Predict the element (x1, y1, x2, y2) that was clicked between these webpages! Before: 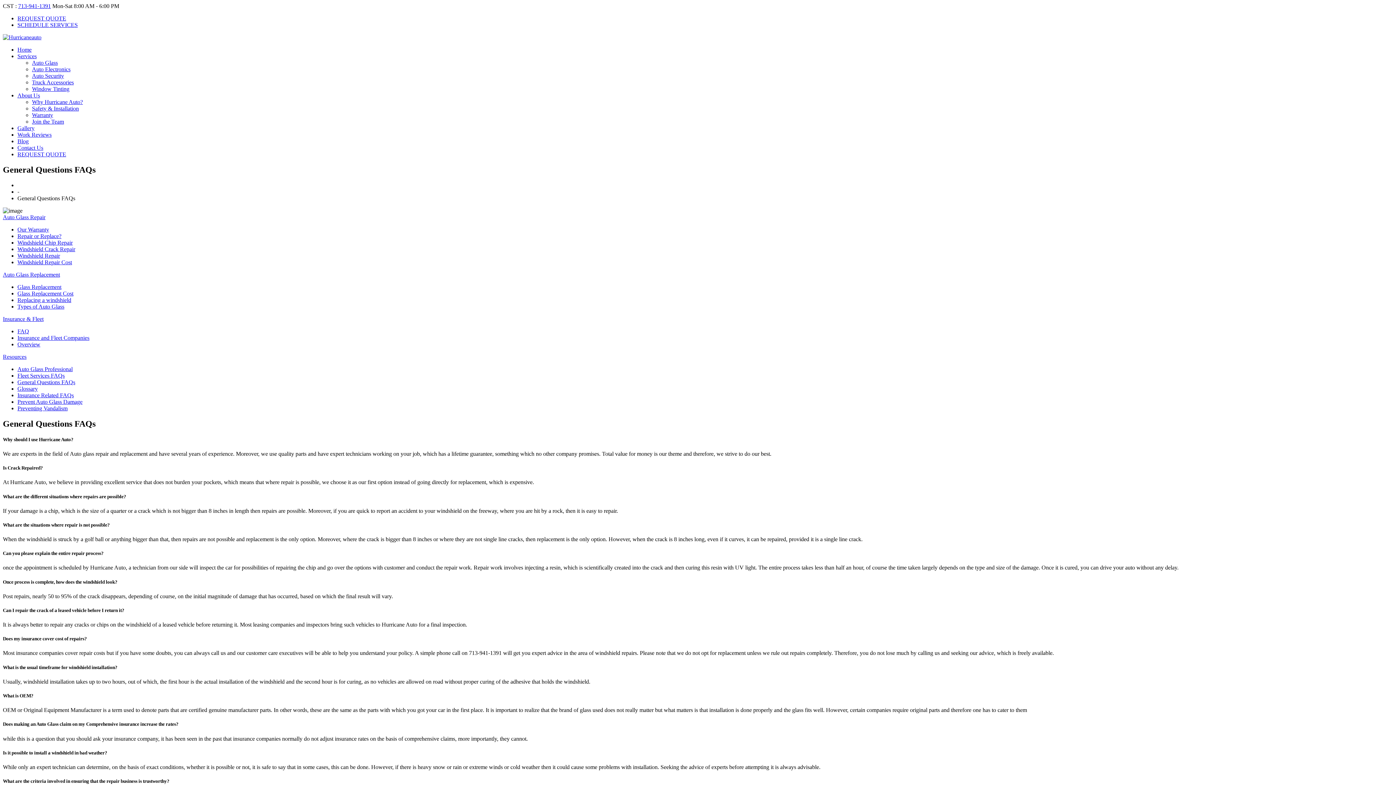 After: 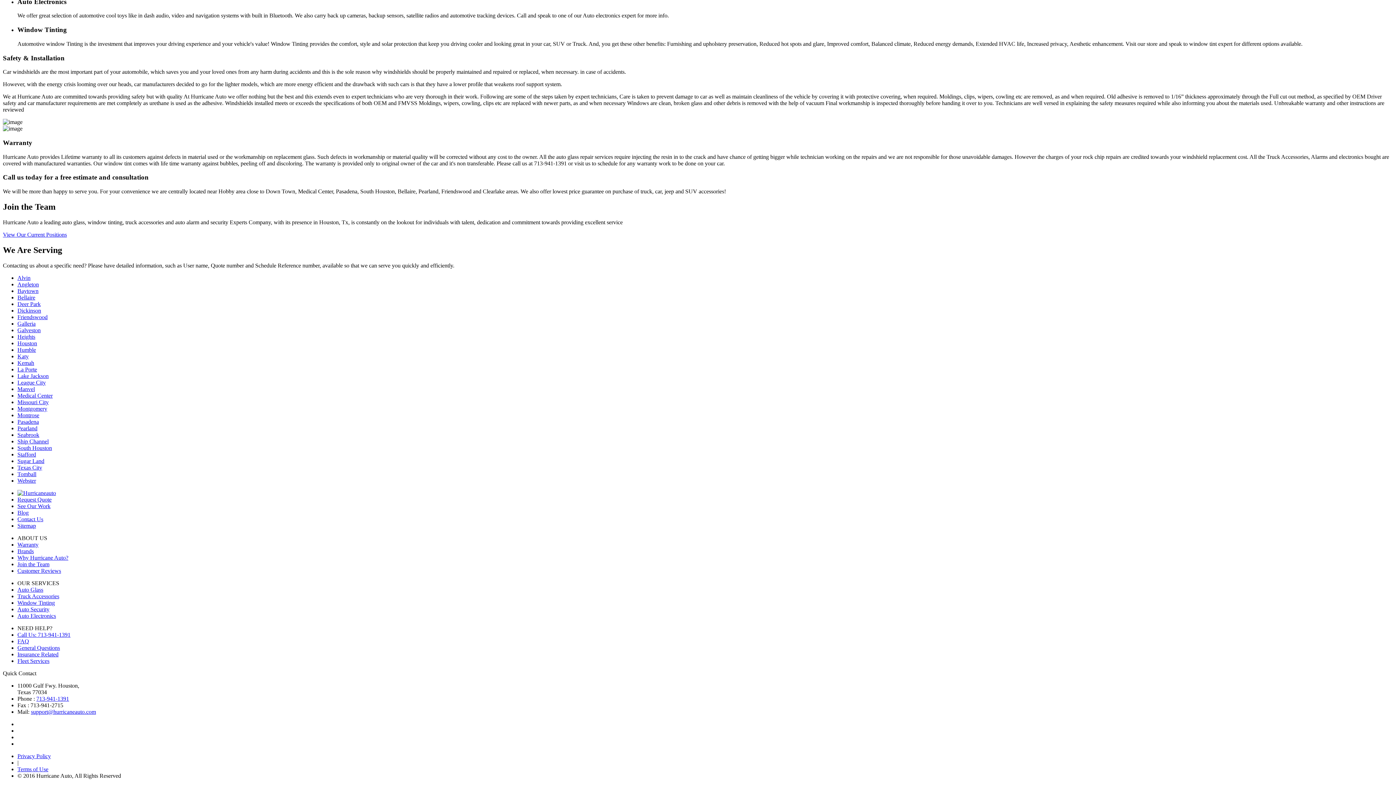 Action: label: Safety & Installation bbox: (32, 105, 78, 111)